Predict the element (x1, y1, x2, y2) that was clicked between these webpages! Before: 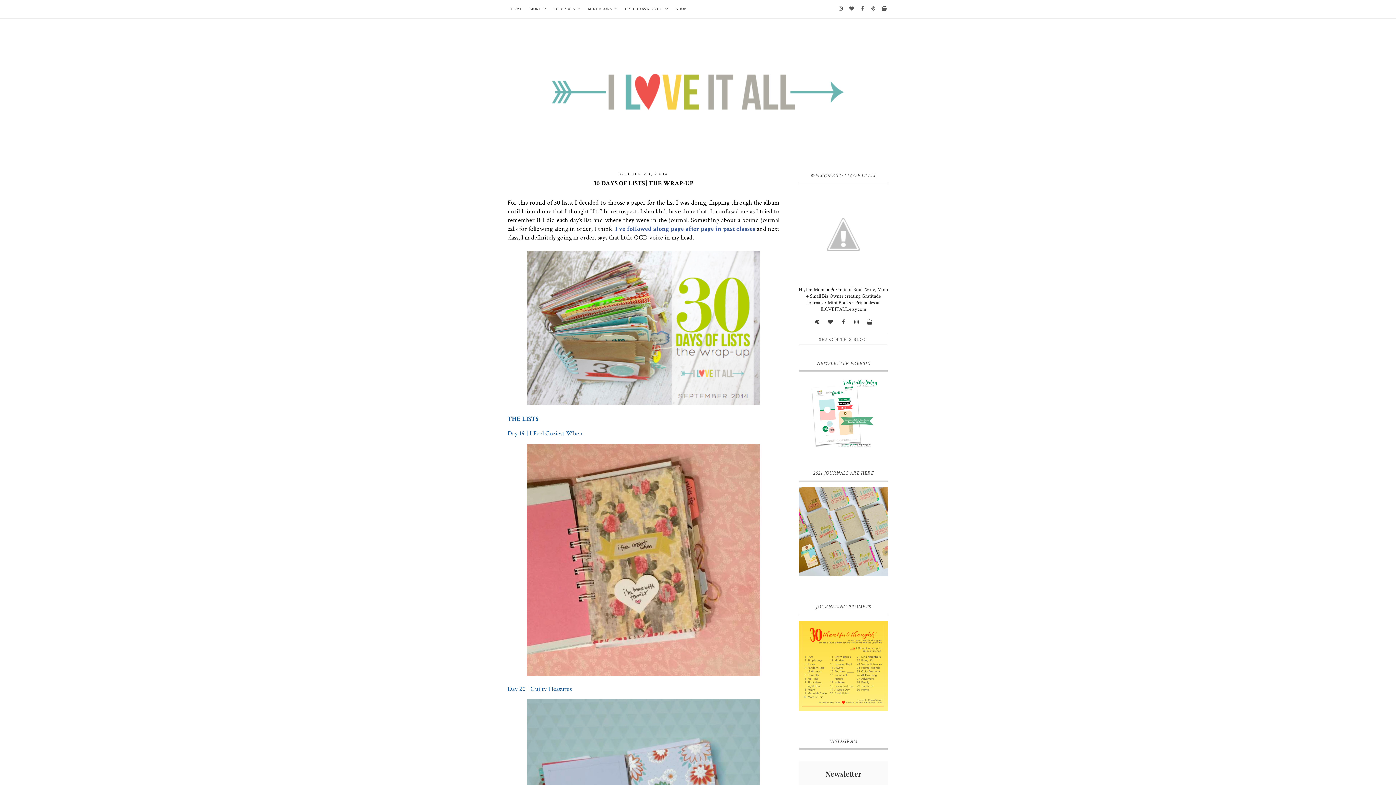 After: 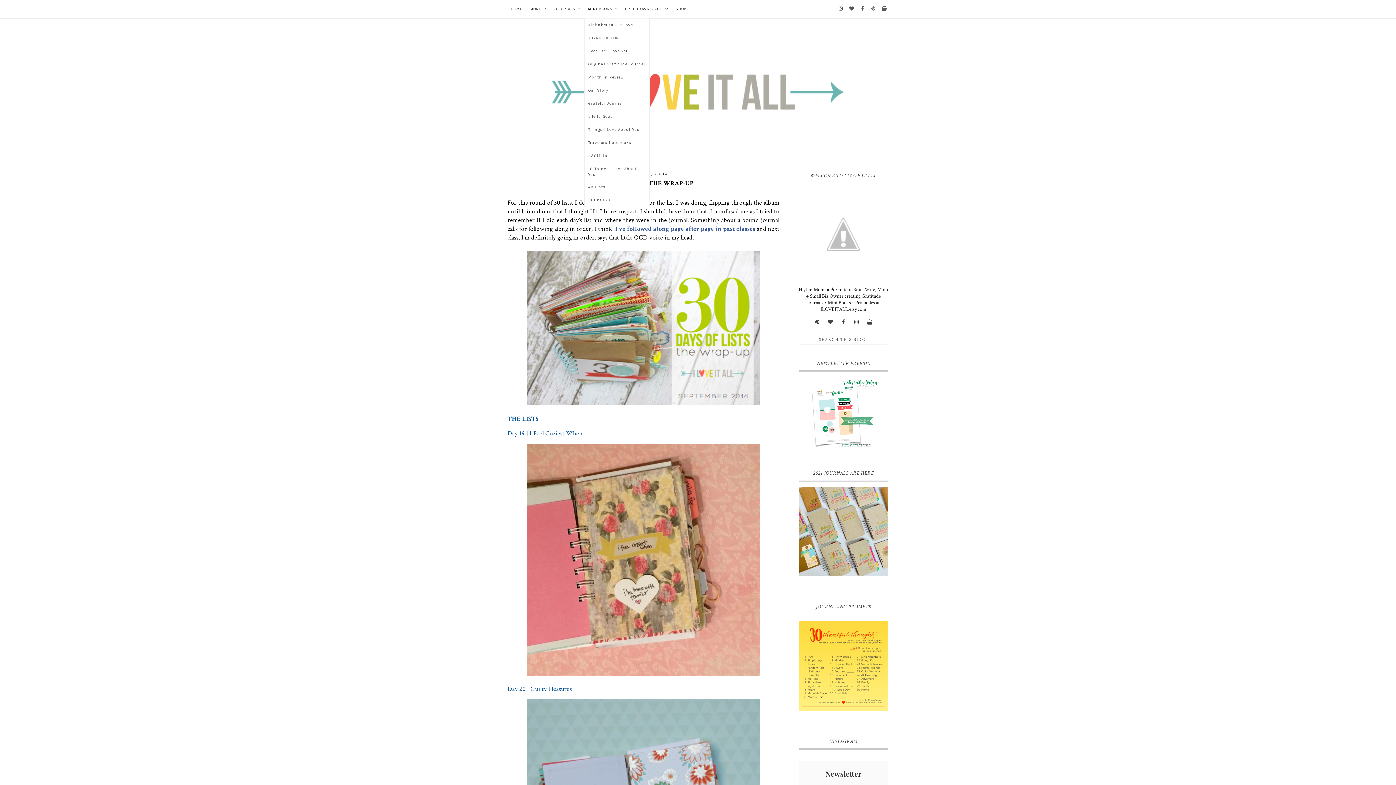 Action: bbox: (584, 0, 621, 18) label: MINI BOOKS